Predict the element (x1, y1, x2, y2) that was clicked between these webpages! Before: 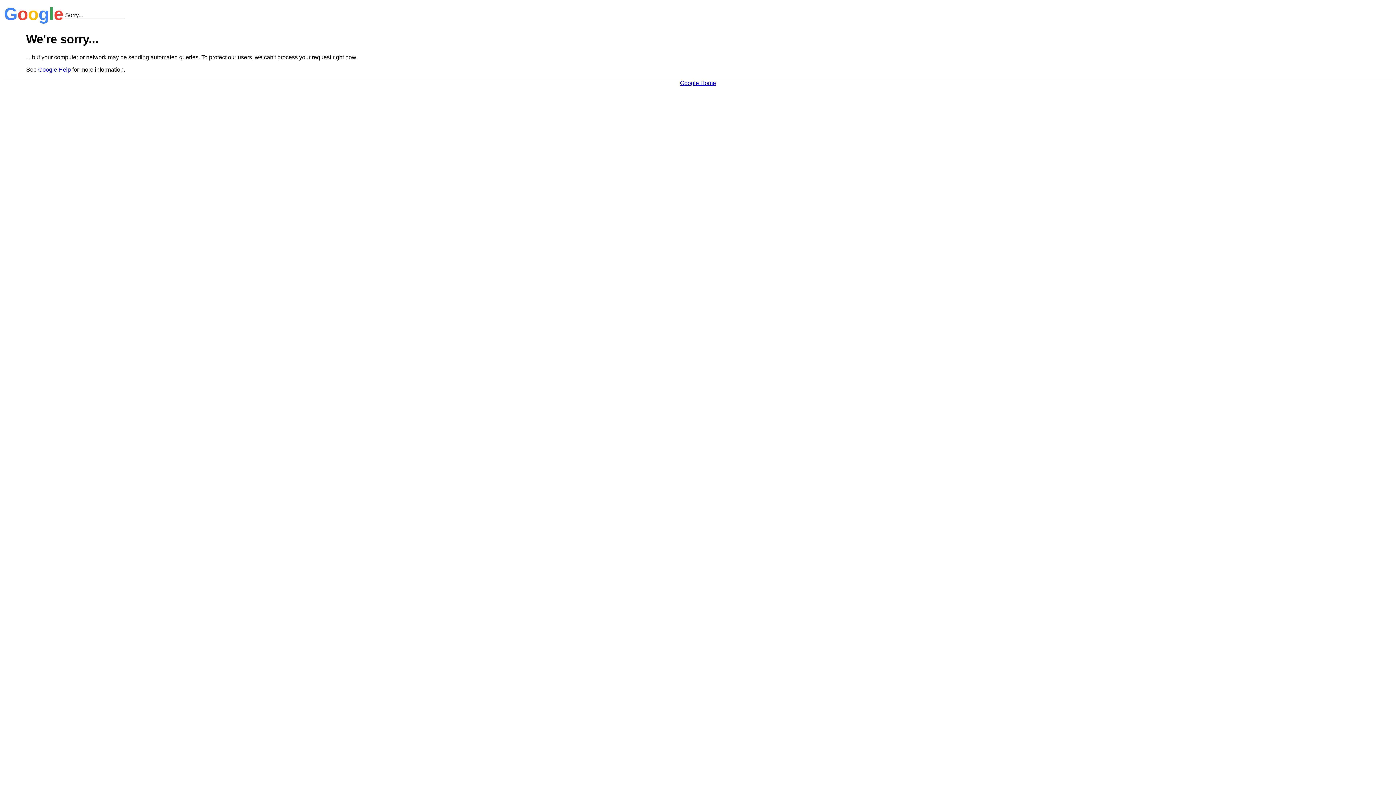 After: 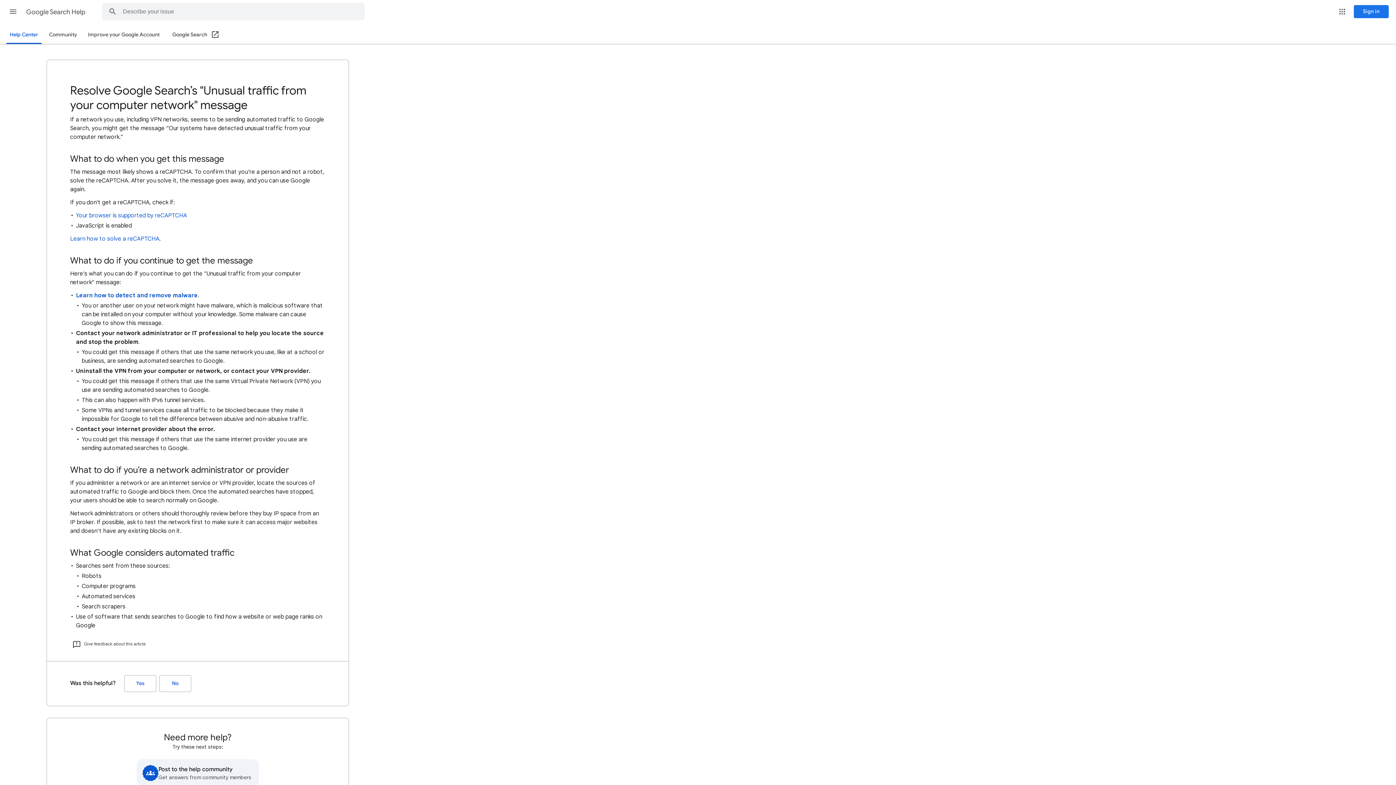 Action: label: Google Help bbox: (38, 66, 70, 72)